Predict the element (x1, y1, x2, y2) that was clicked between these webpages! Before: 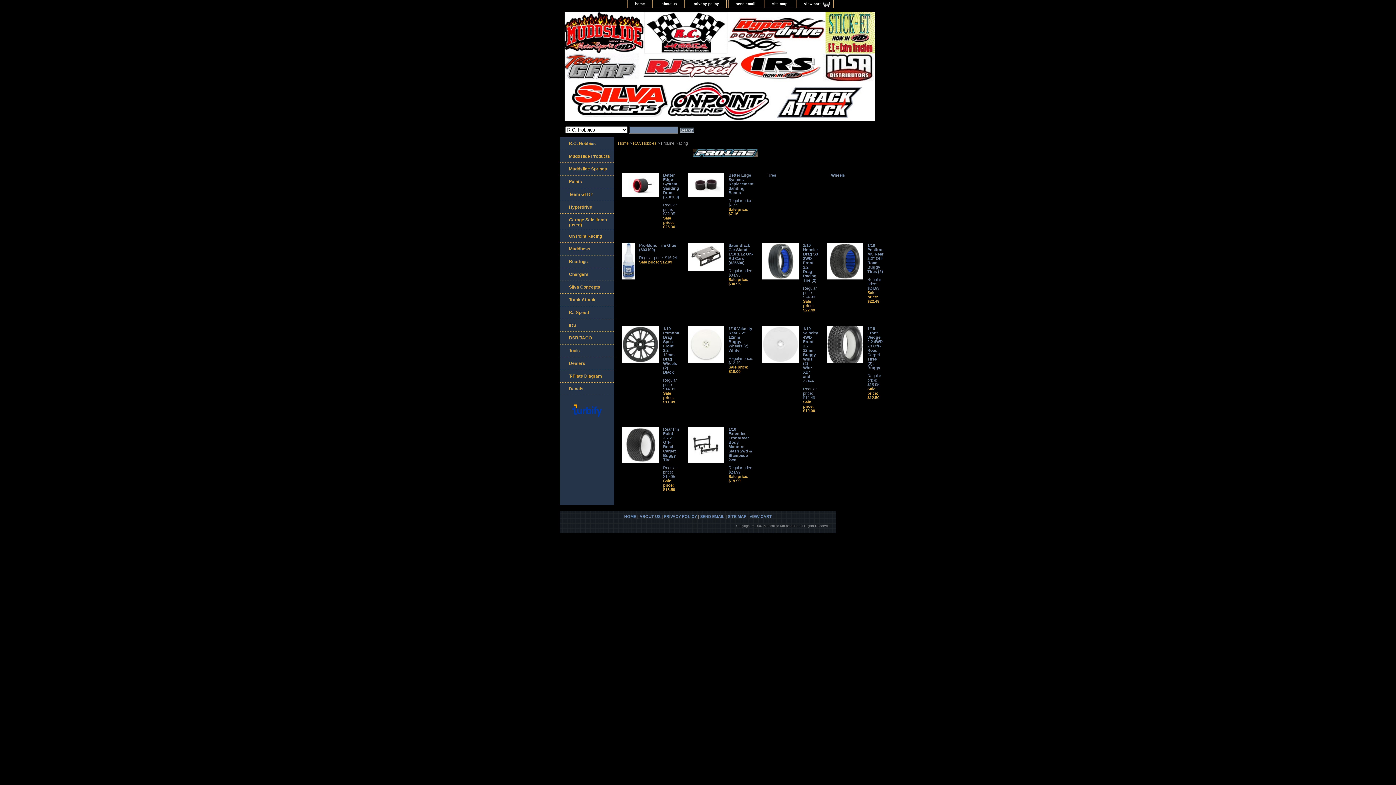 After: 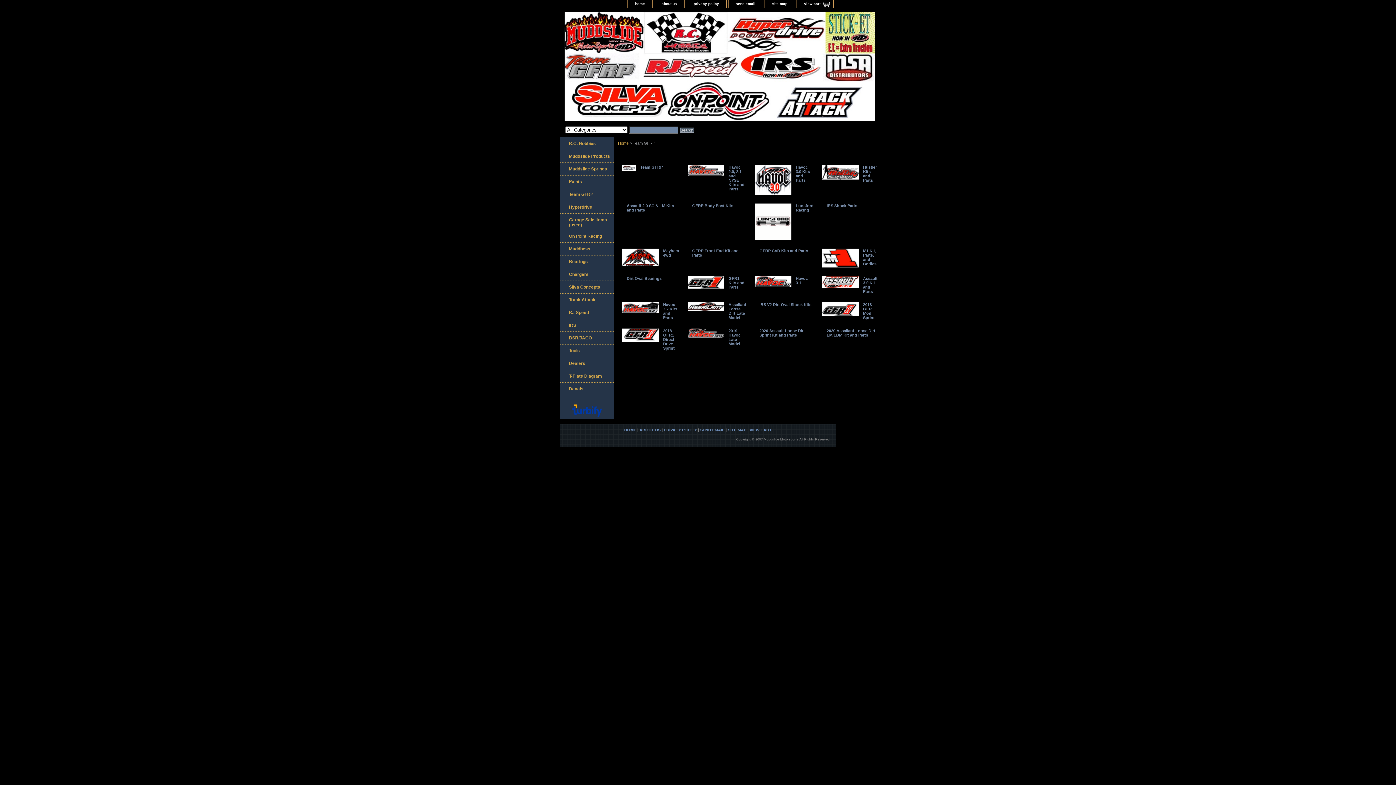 Action: bbox: (560, 188, 614, 201) label: Team GFRP